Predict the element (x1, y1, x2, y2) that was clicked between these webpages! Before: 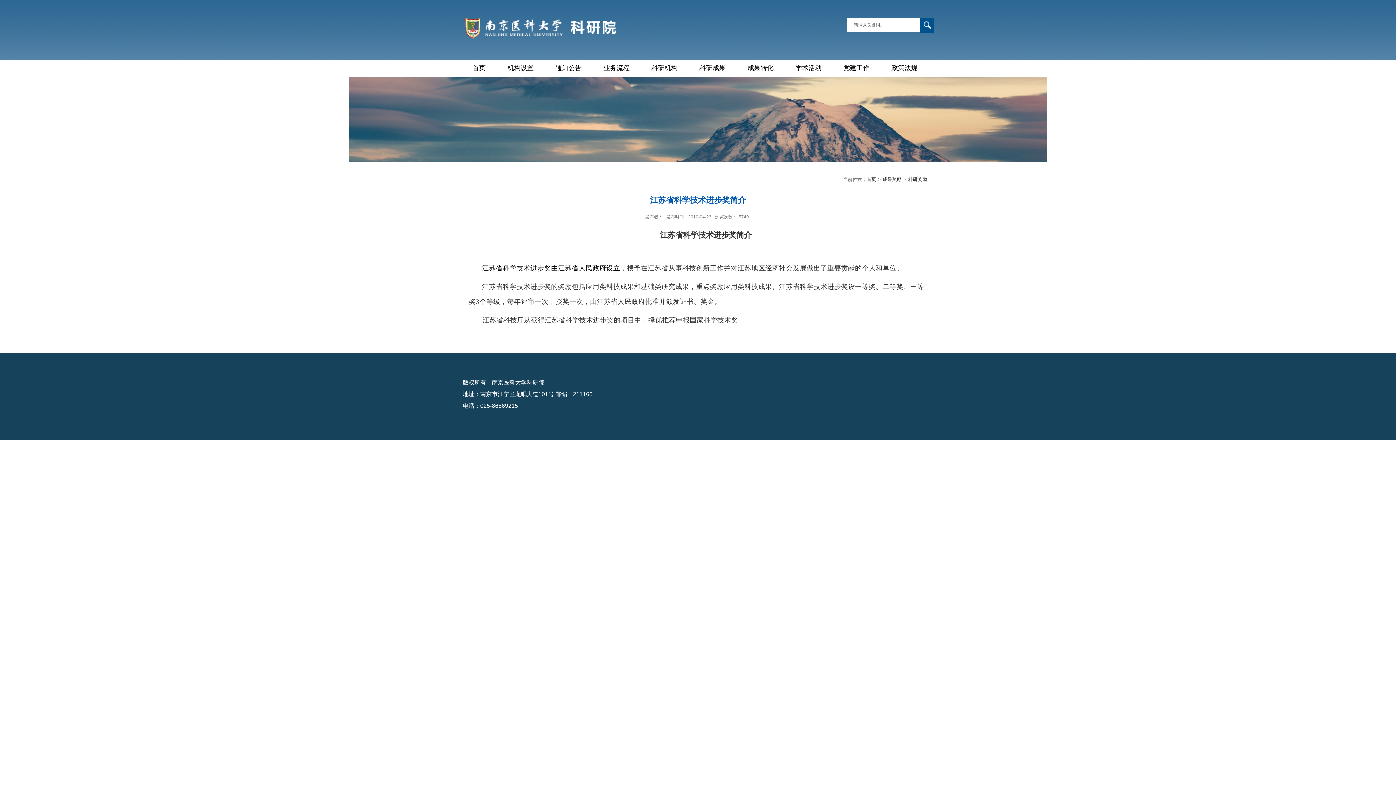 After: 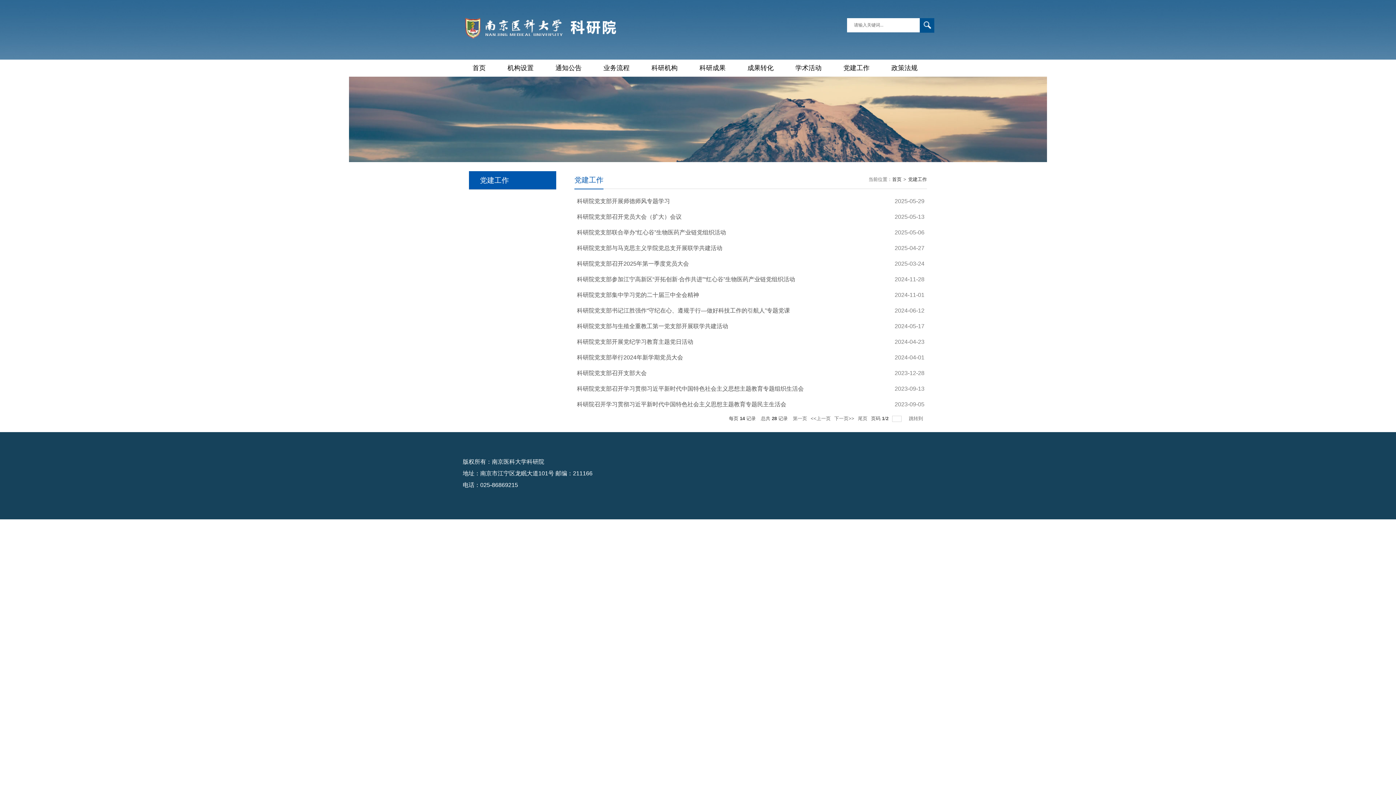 Action: label: 党建工作 bbox: (832, 59, 880, 76)